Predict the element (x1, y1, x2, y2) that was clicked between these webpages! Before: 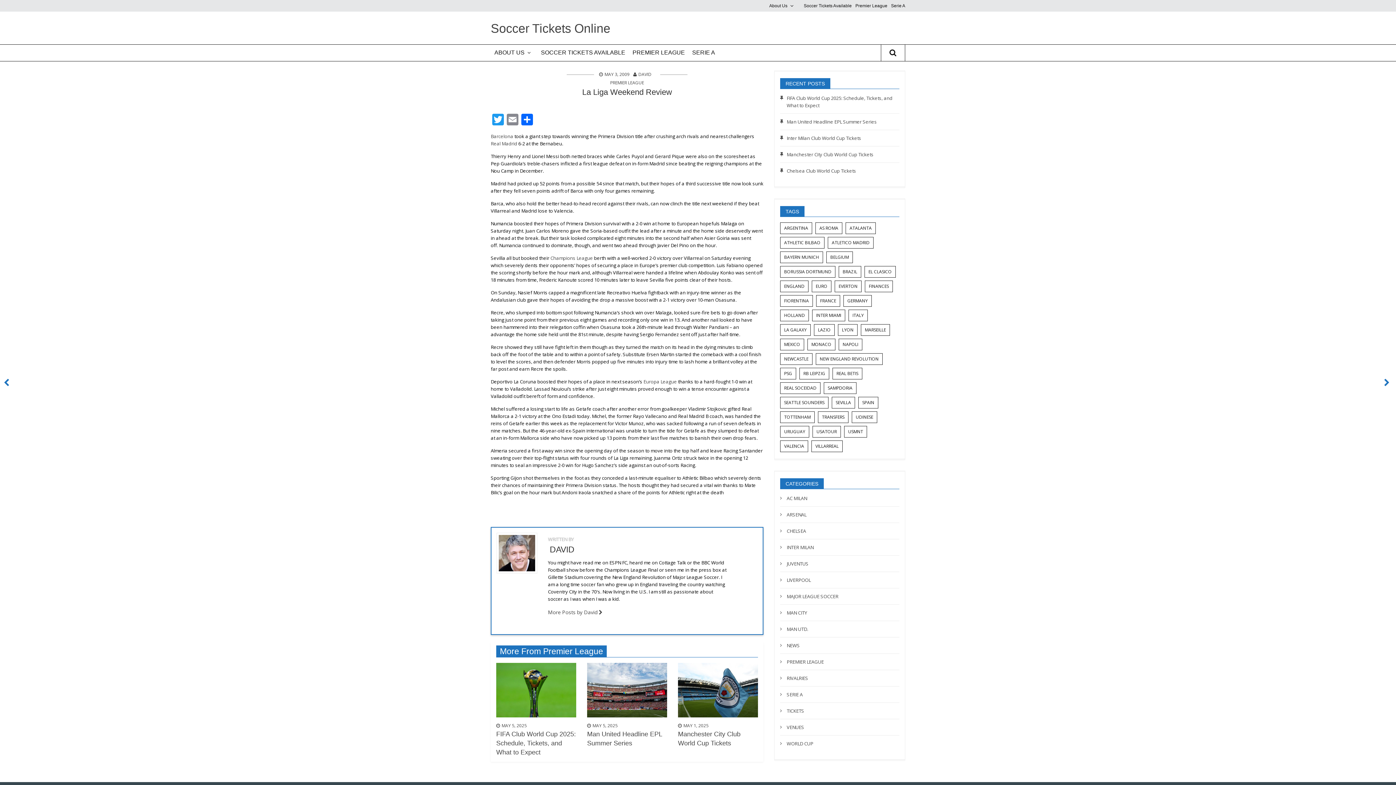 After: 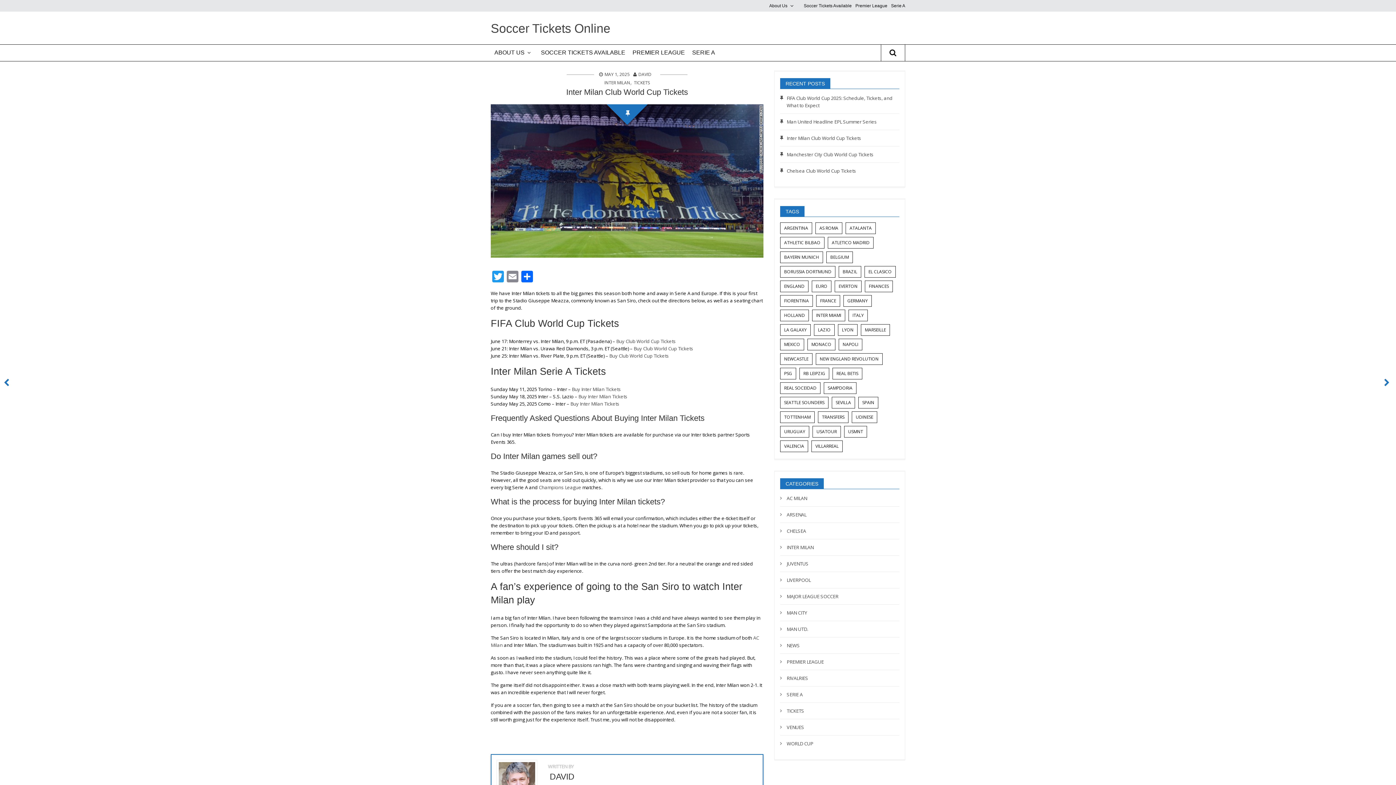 Action: bbox: (780, 134, 861, 141) label: Inter Milan Club World Cup Tickets